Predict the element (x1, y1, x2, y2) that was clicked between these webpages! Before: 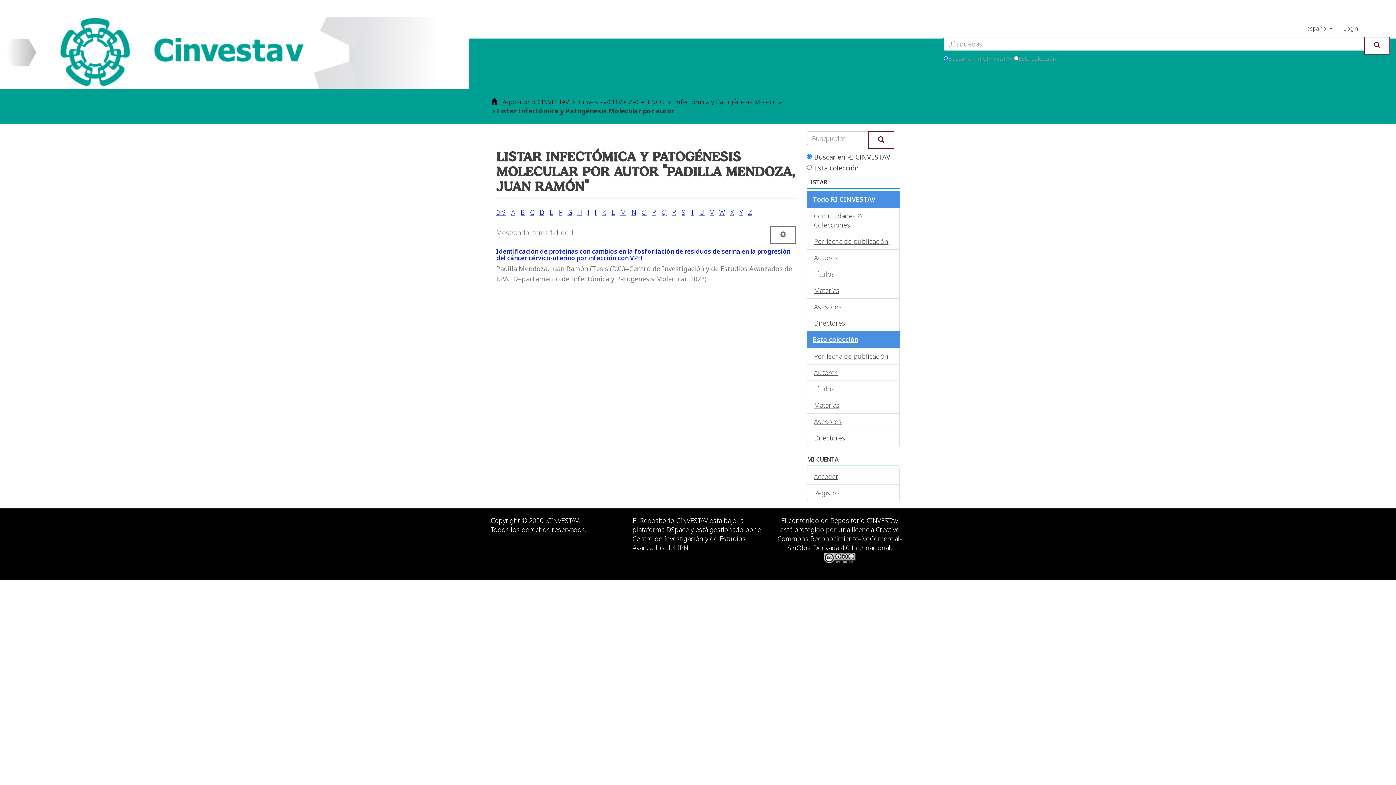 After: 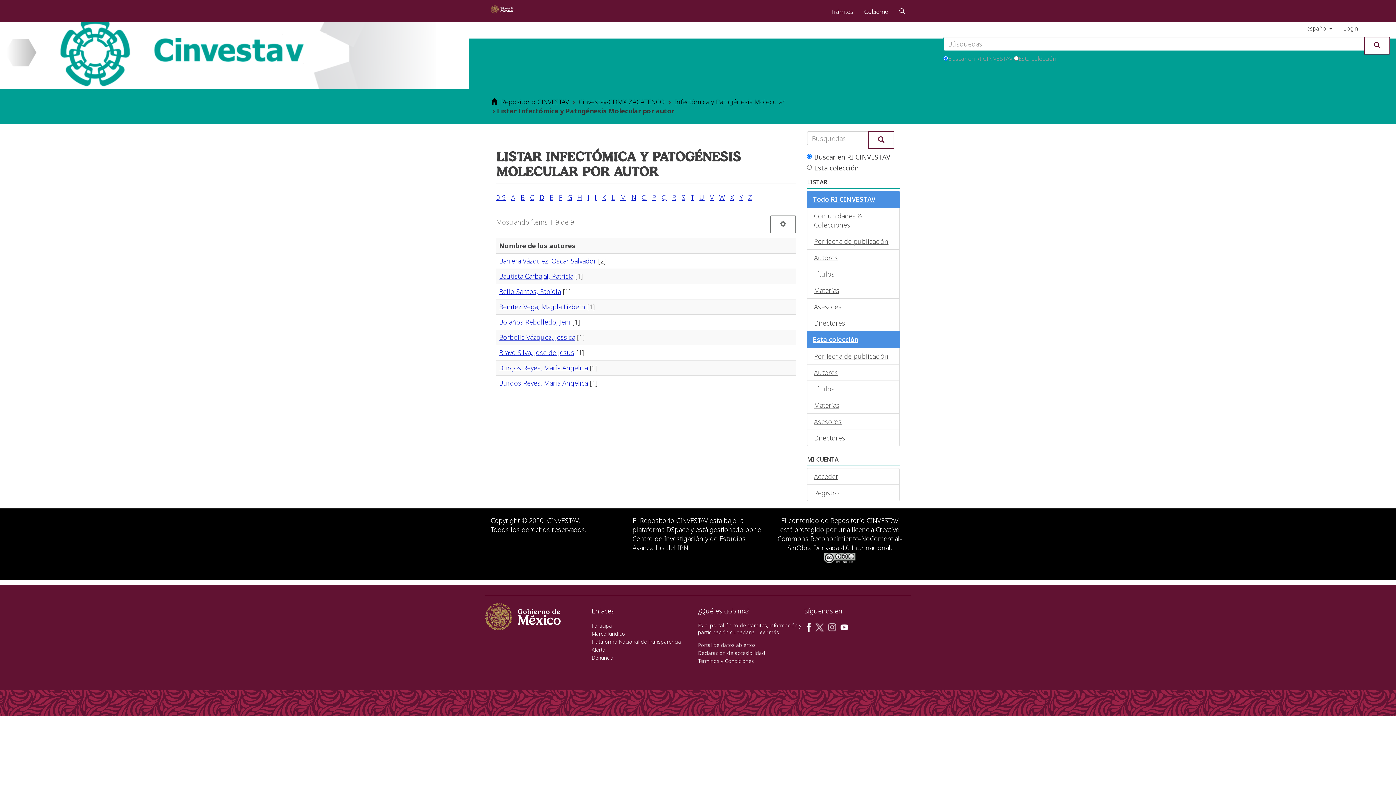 Action: bbox: (520, 207, 524, 216) label: B